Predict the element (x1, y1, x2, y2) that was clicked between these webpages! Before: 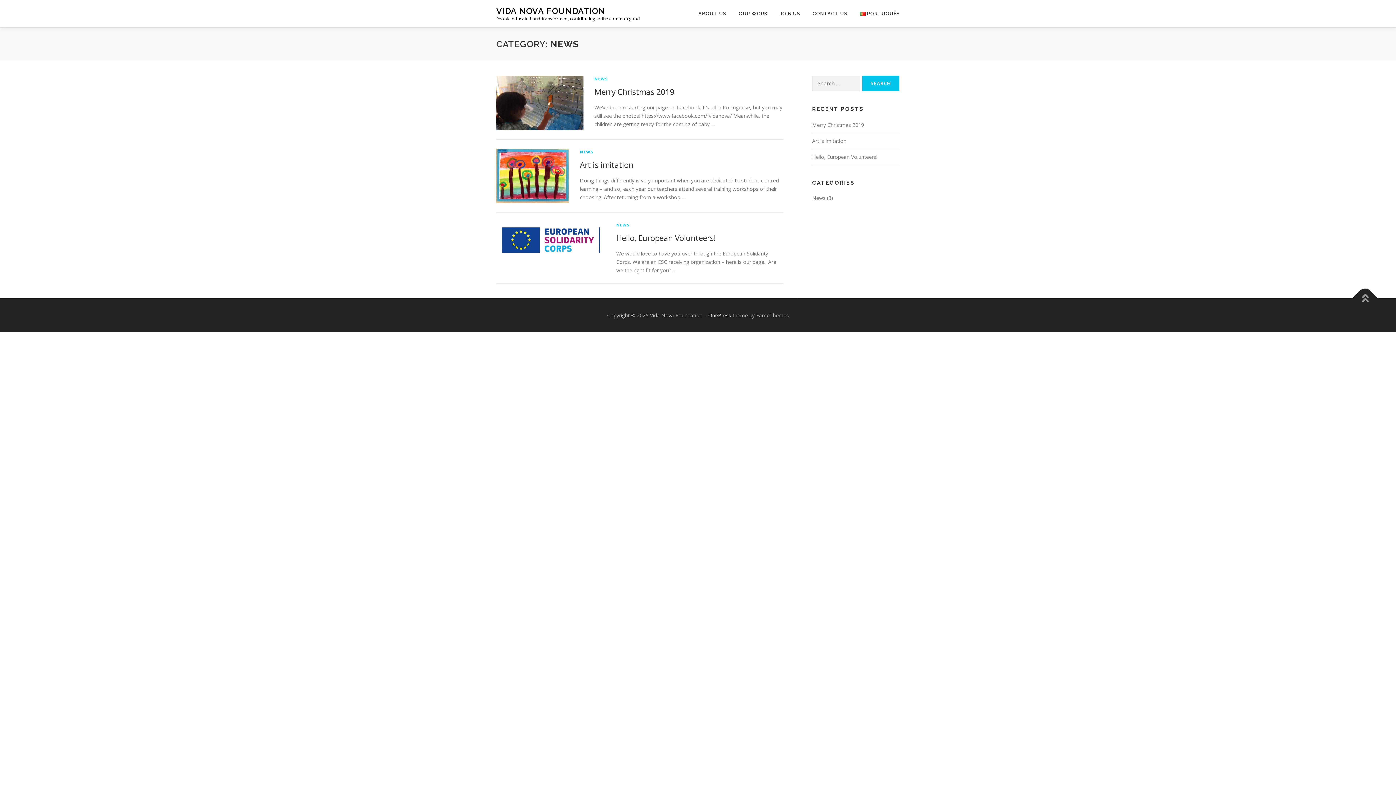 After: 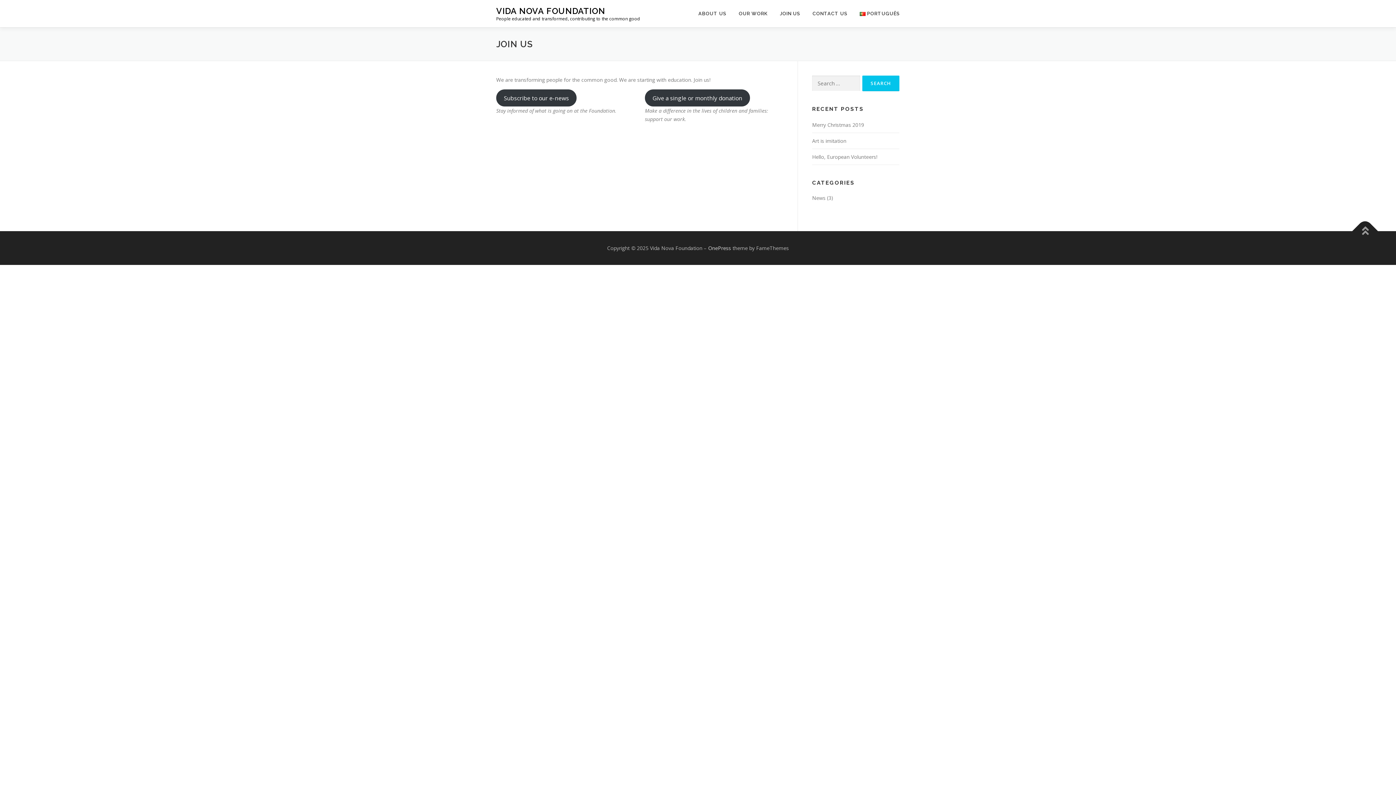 Action: label: JOIN US bbox: (773, 0, 806, 27)